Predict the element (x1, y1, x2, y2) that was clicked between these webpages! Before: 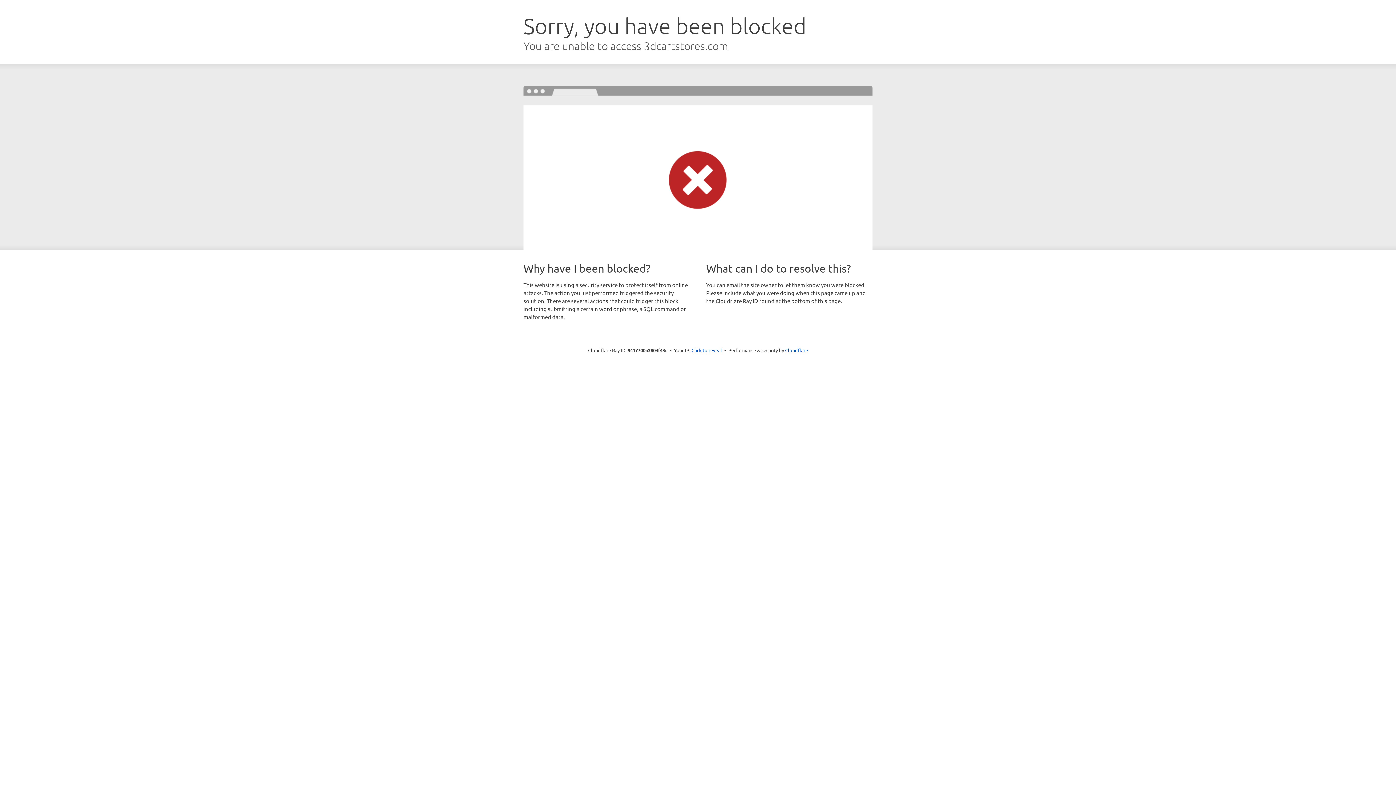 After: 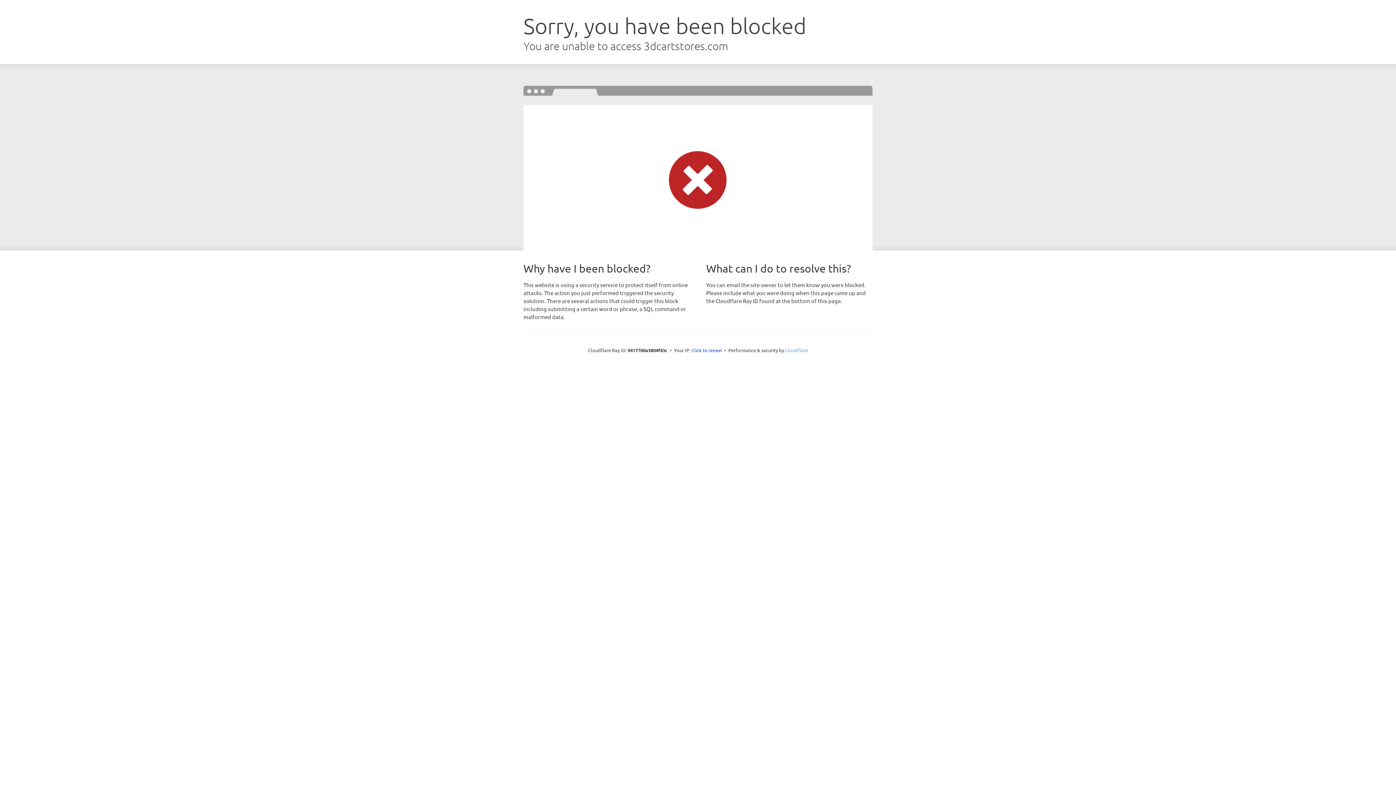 Action: label: Cloudflare bbox: (785, 347, 808, 353)